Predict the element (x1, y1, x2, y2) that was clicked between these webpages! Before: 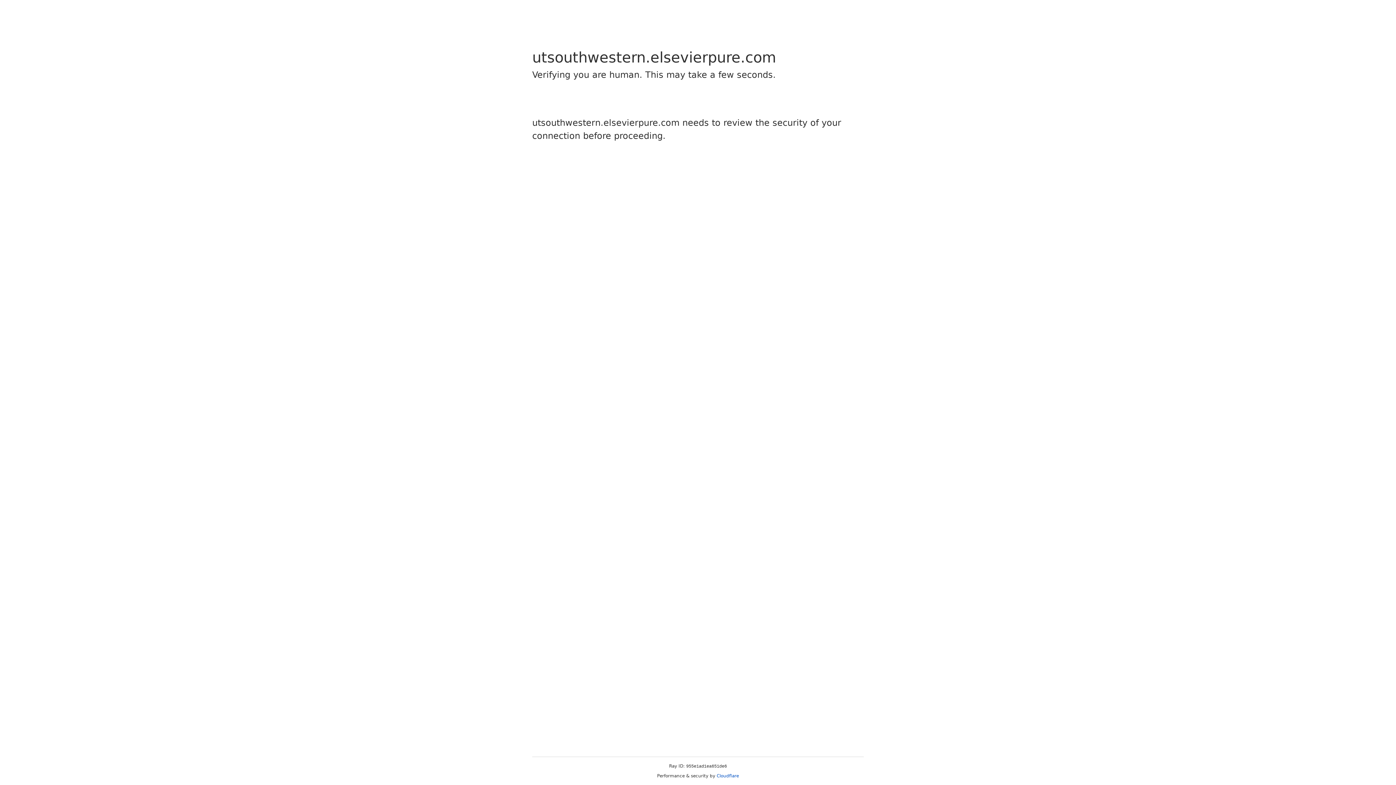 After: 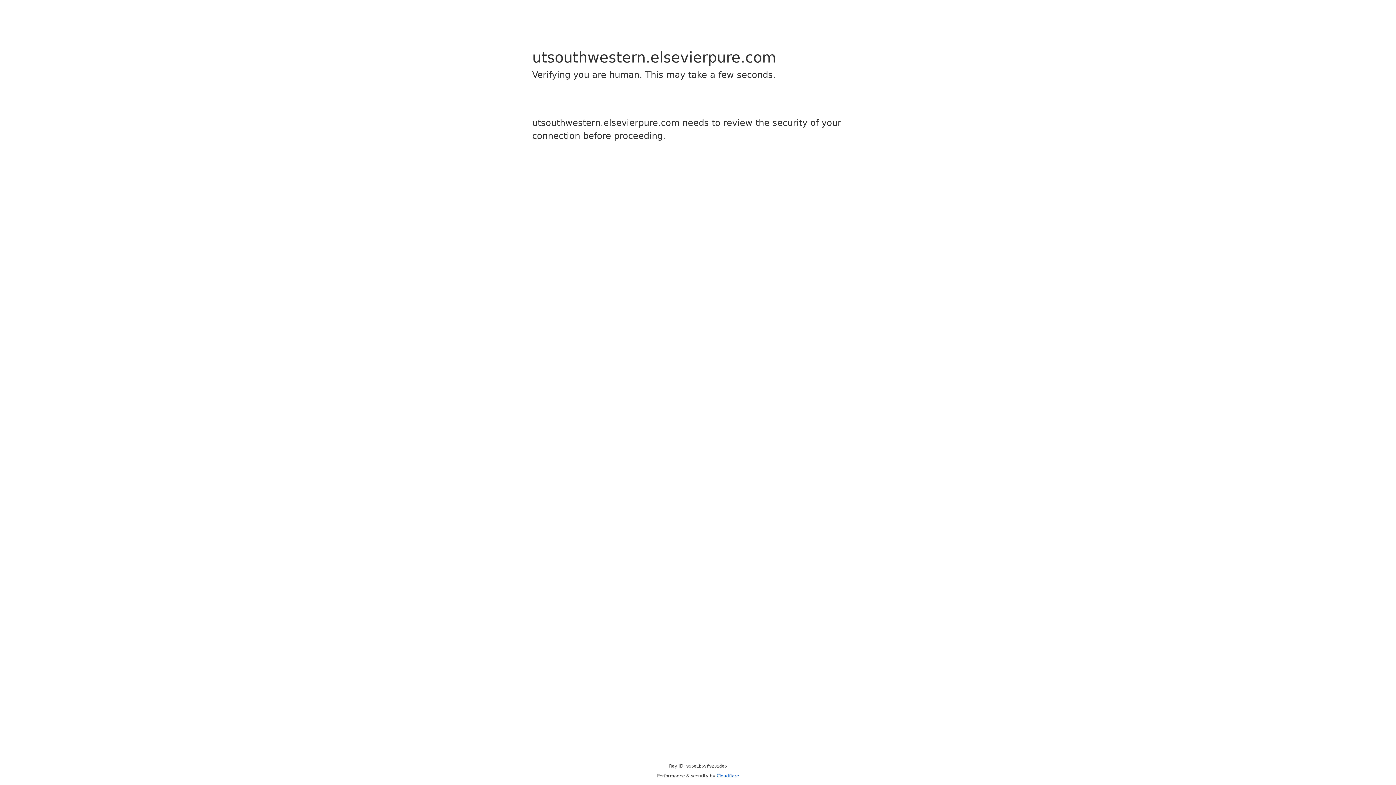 Action: label: Cloudflare bbox: (716, 773, 739, 778)